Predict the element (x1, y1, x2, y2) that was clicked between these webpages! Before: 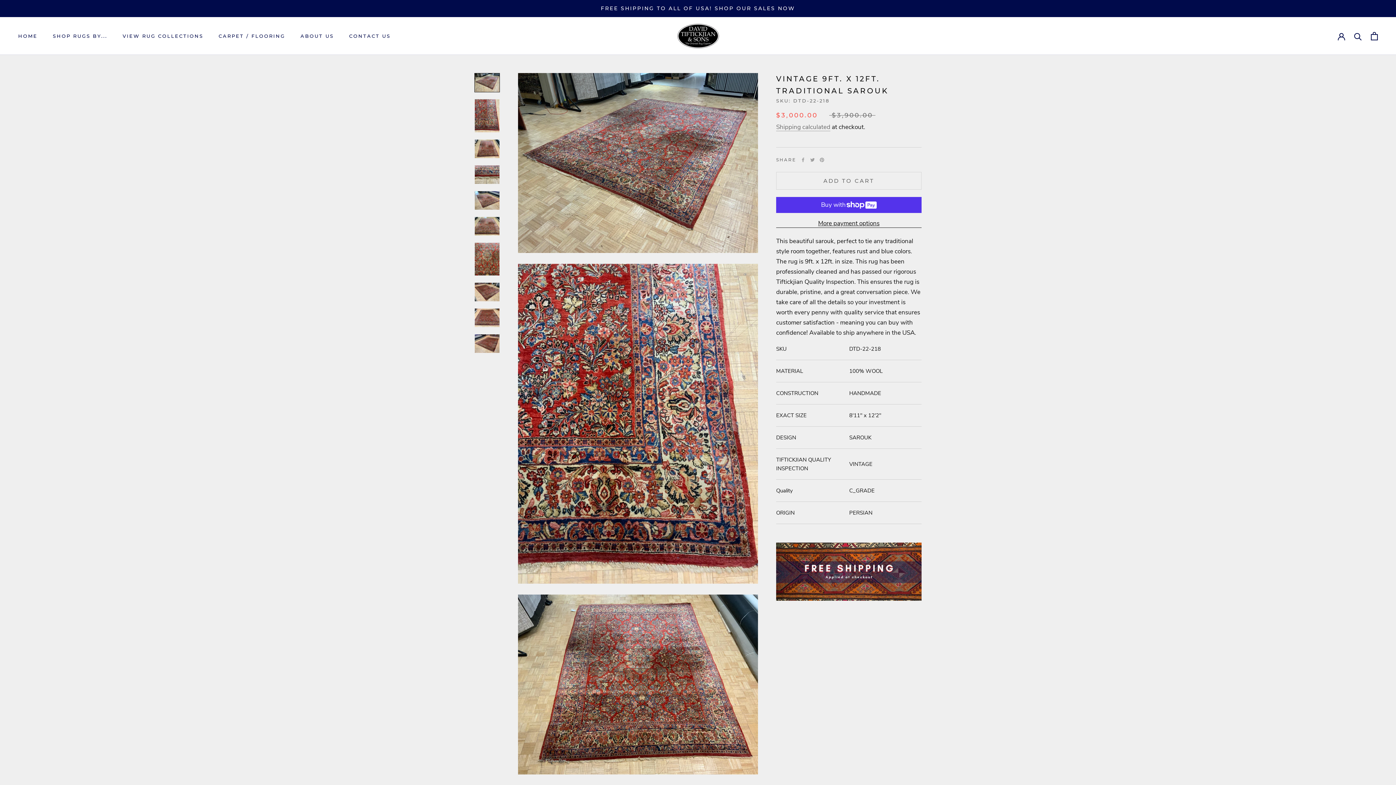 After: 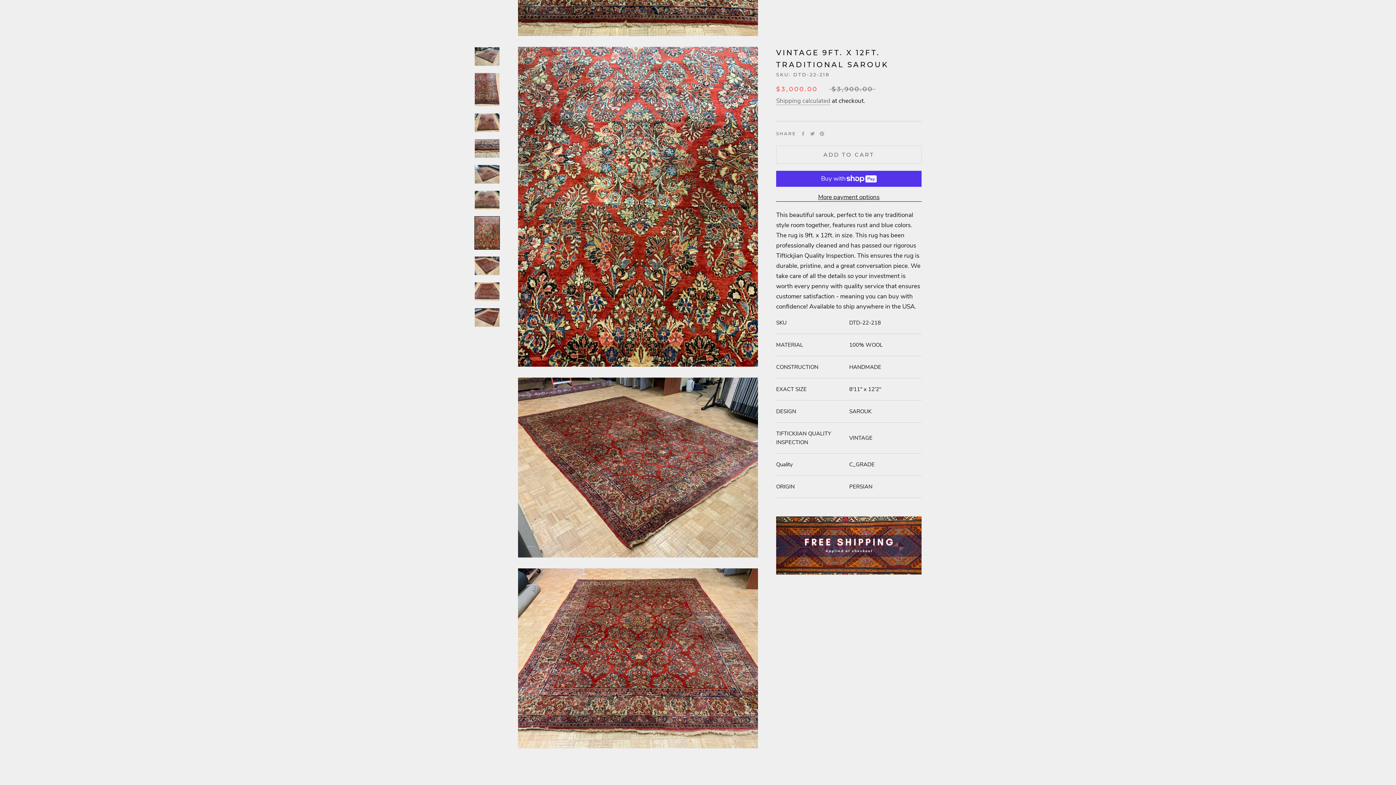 Action: bbox: (474, 242, 500, 276)